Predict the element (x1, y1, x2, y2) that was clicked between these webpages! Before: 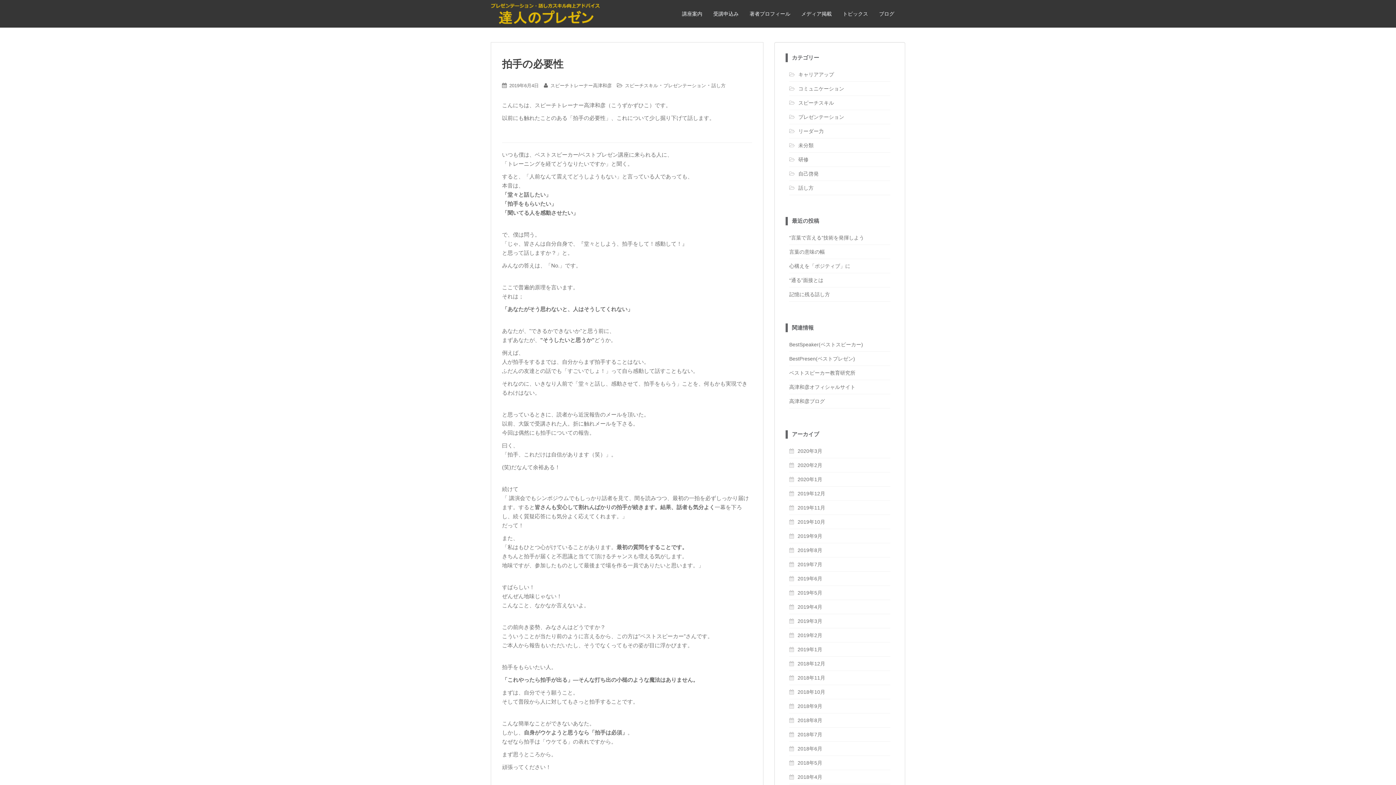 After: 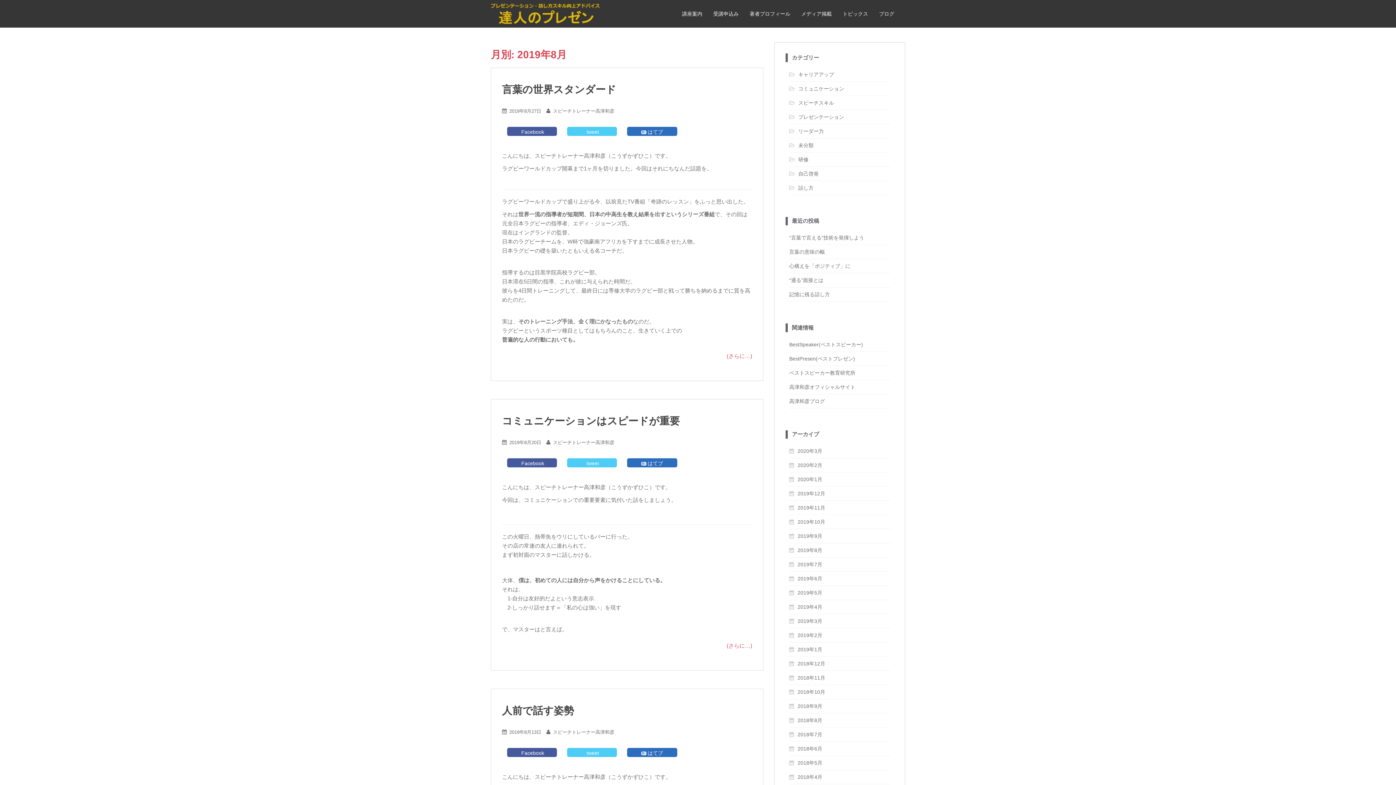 Action: label: 2019年8月 bbox: (797, 547, 822, 553)